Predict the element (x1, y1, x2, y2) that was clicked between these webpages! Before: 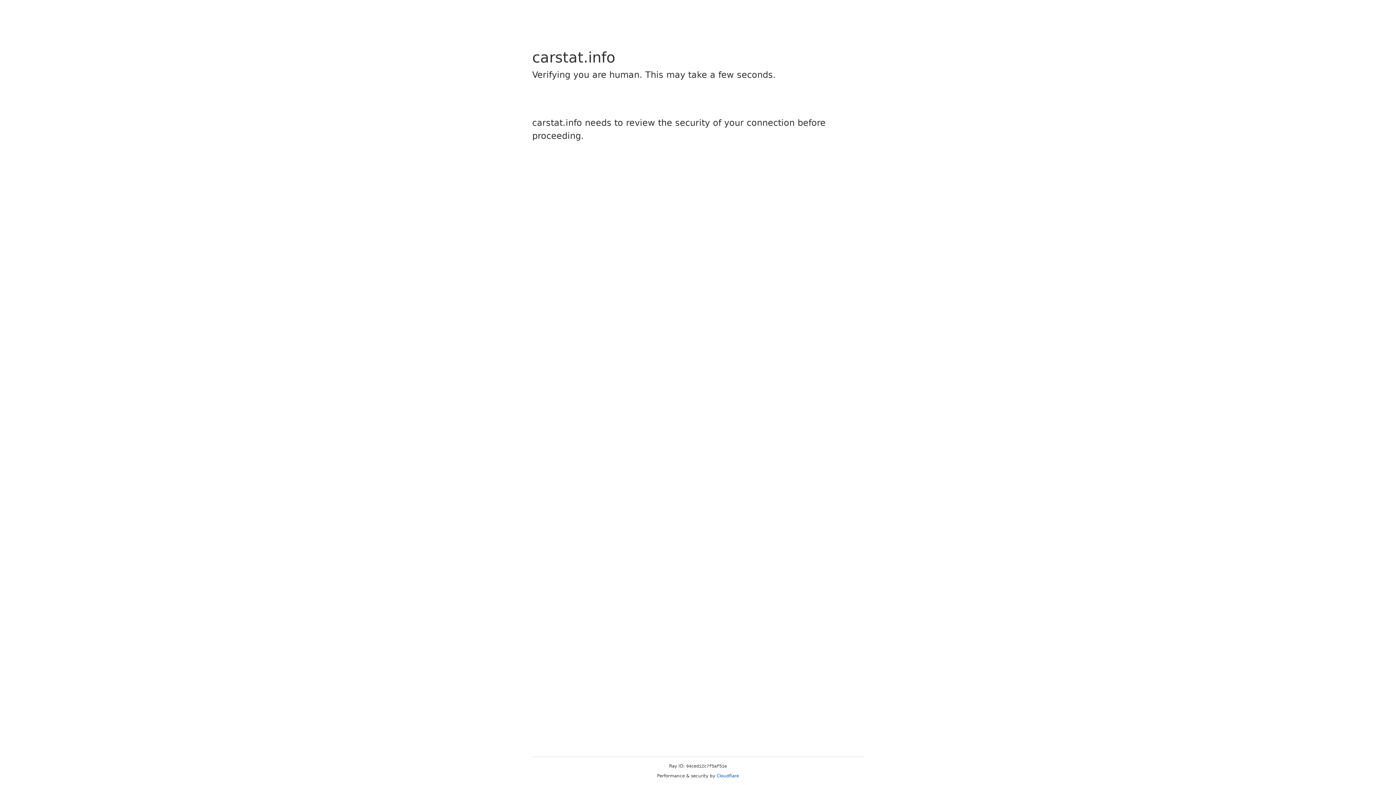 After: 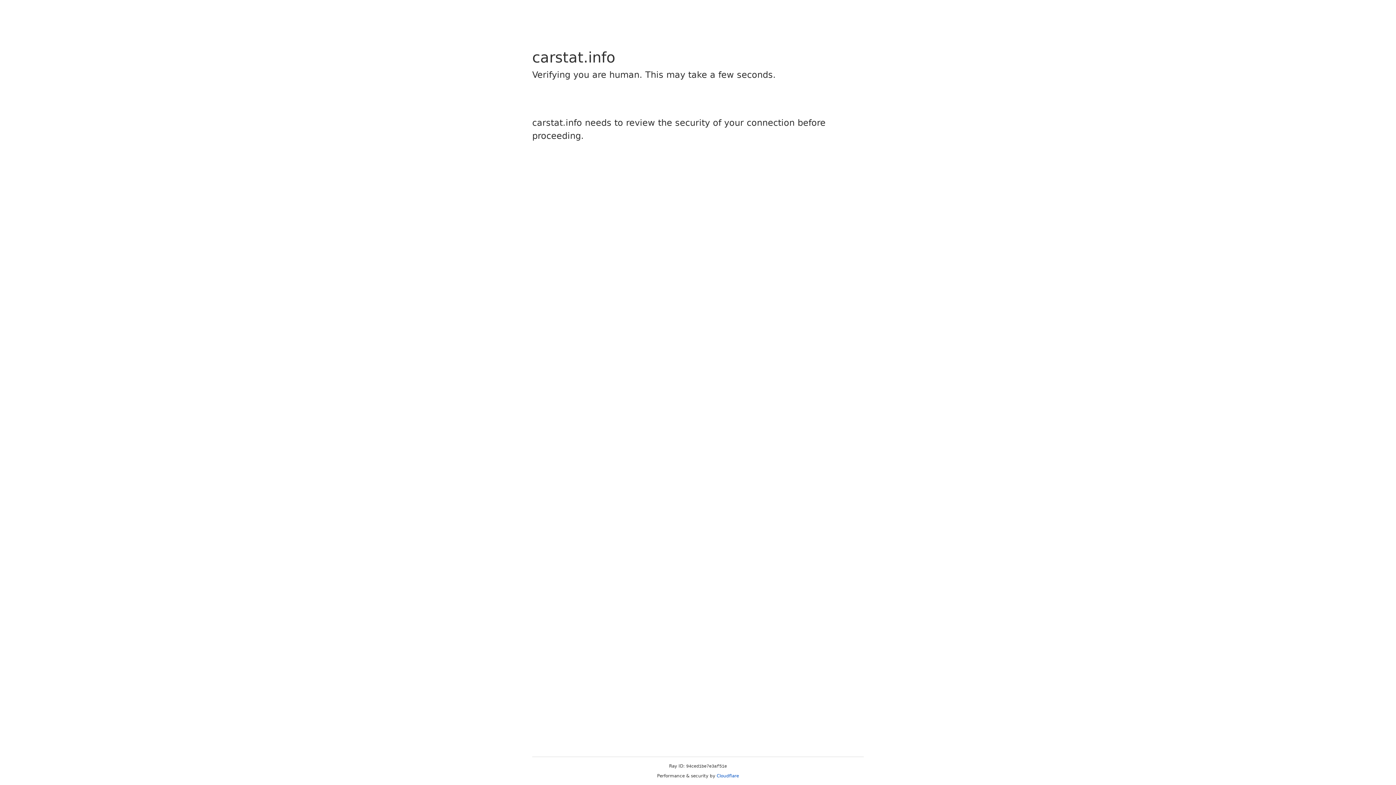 Action: label: Cloudflare bbox: (716, 773, 739, 778)